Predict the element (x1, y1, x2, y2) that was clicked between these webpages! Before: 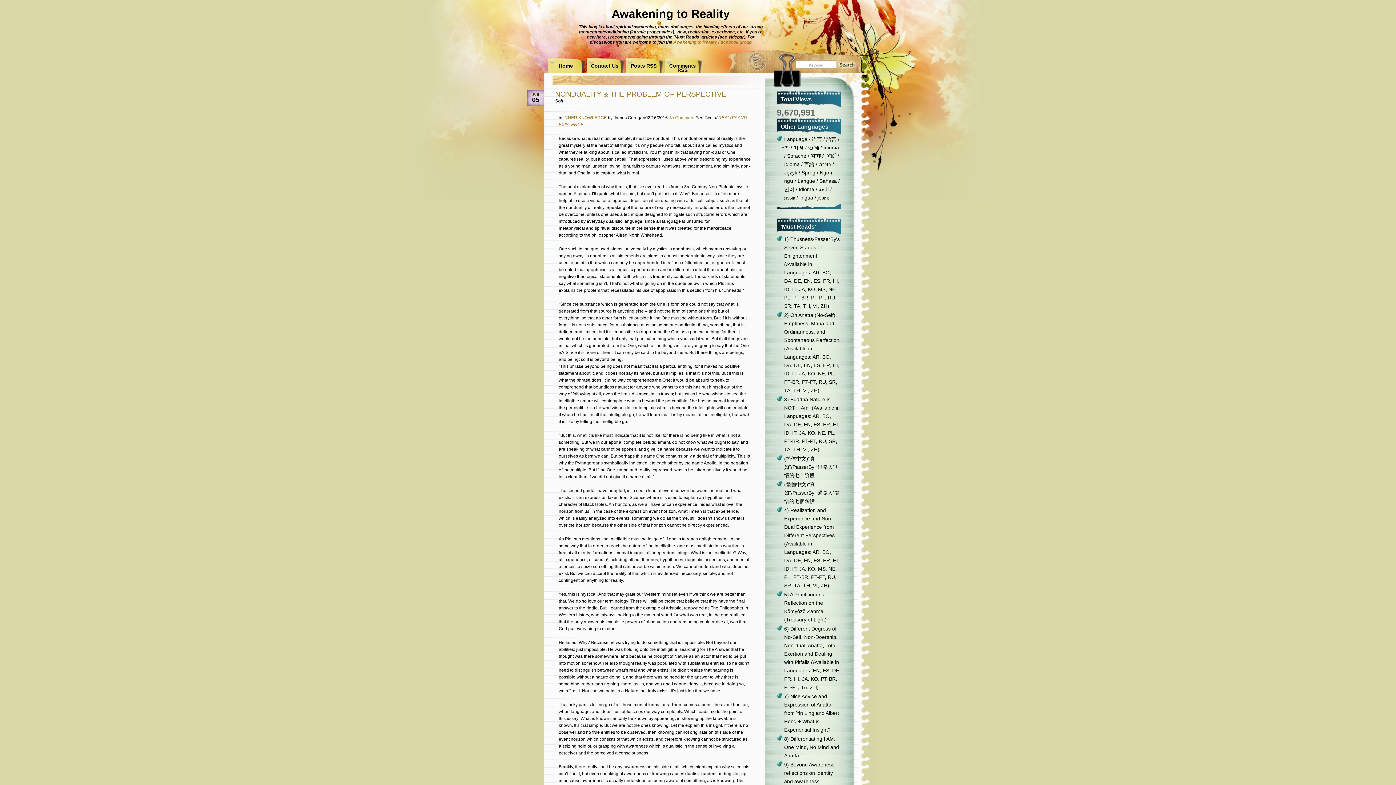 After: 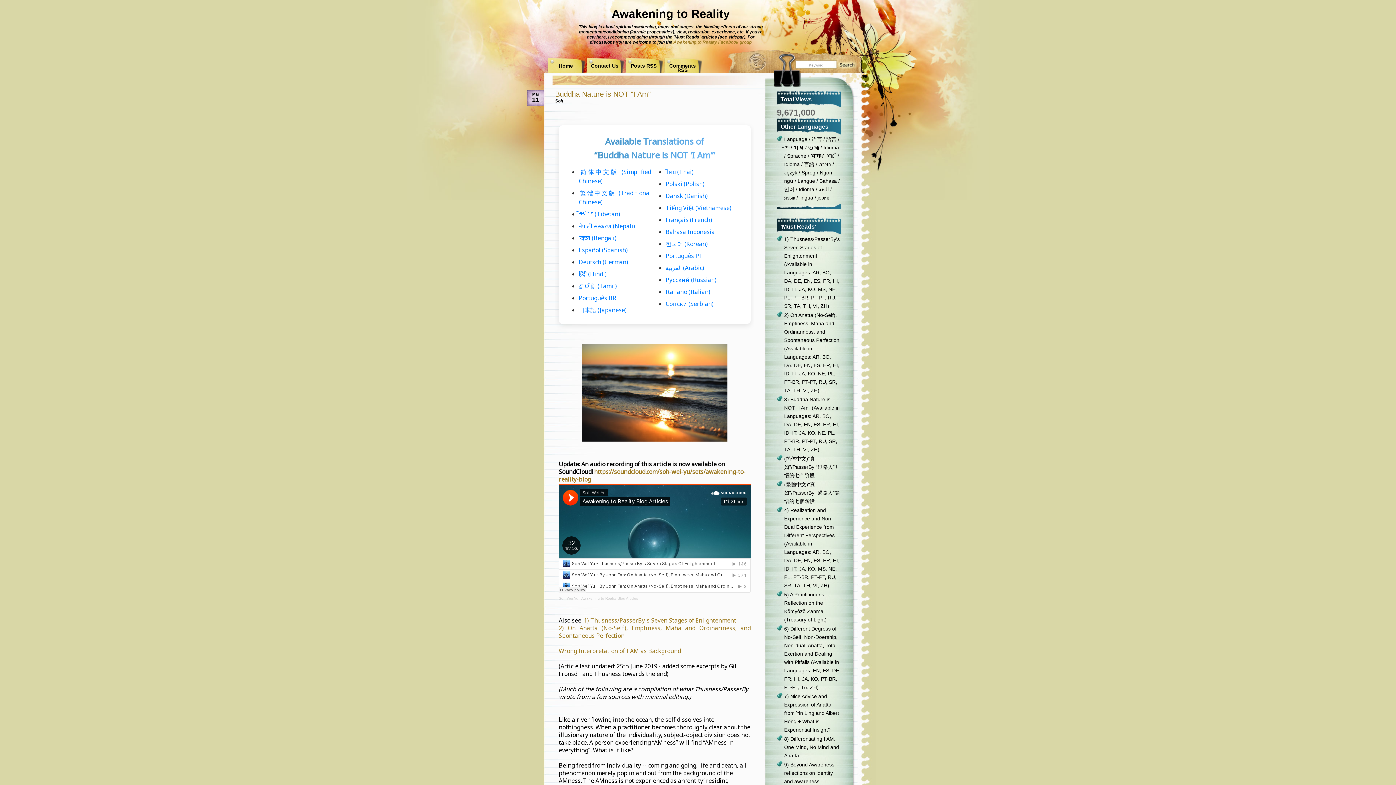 Action: bbox: (784, 396, 840, 452) label: 3) Buddha Nature is NOT "I Am" (Available in Languages: AR, BO, DA, DE, EN, ES, FR, HI, ID, IT, JA, KO, NE, PL, PT-BR, PT-PT, RU, SR, TA, TH, VI, ZH)